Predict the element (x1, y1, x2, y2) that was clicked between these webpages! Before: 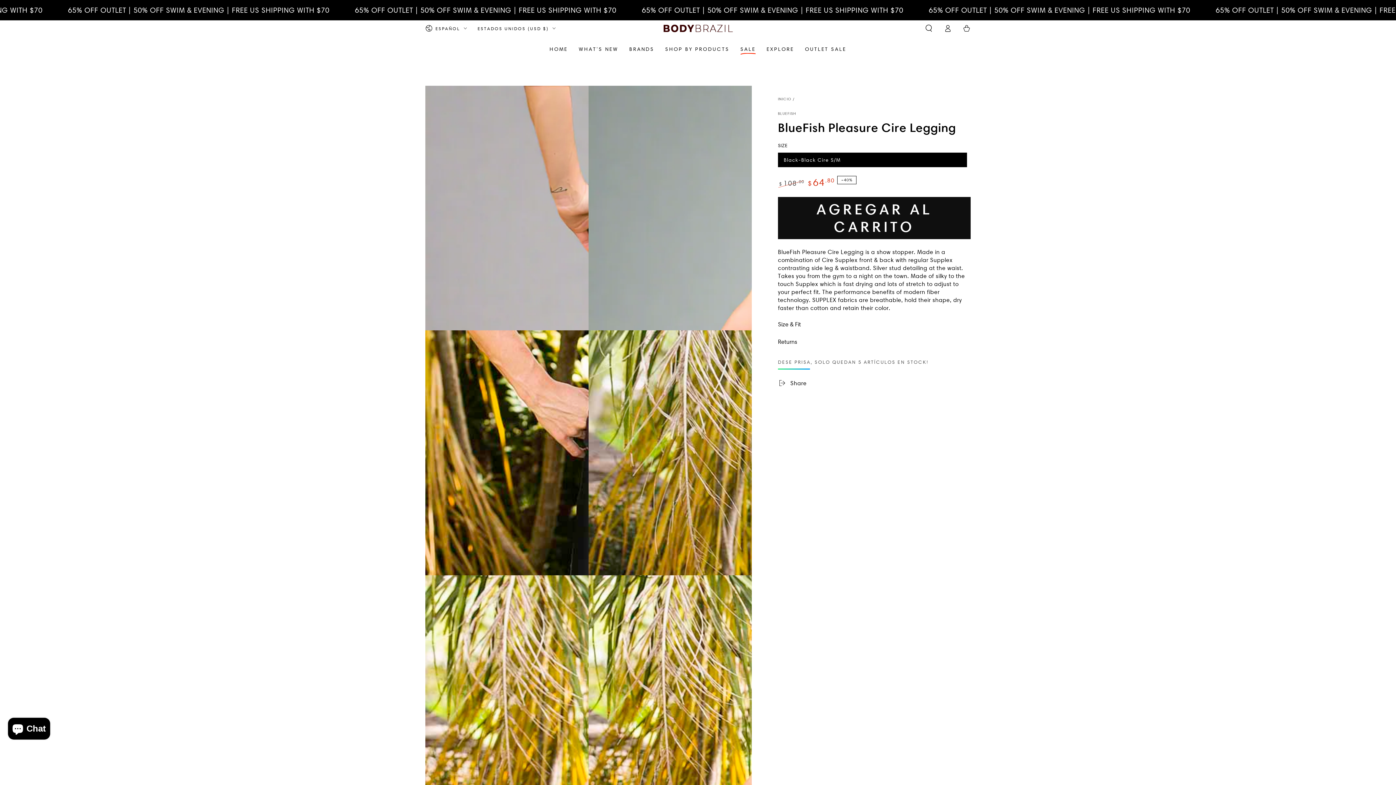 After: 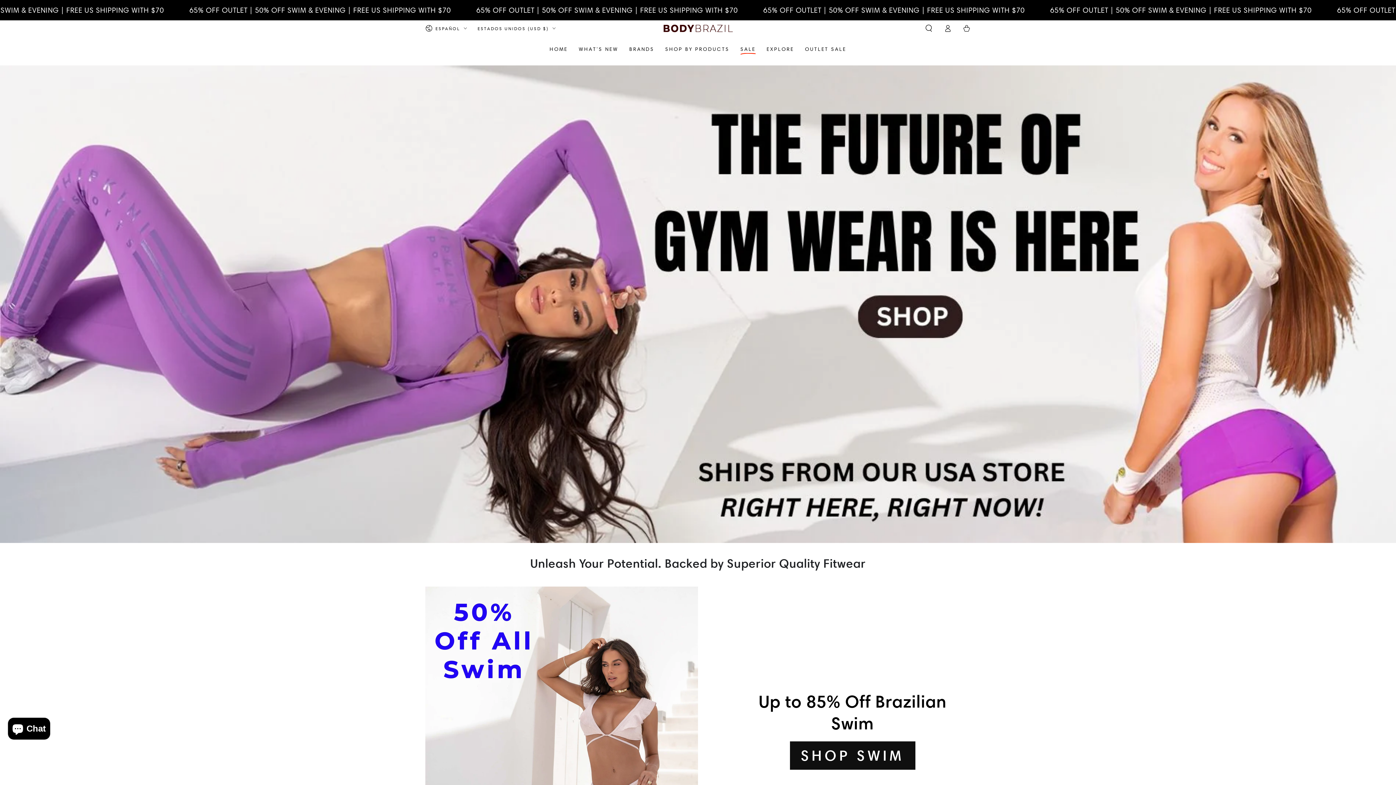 Action: label: SHOP BY PRODUCTS bbox: (659, 40, 735, 58)